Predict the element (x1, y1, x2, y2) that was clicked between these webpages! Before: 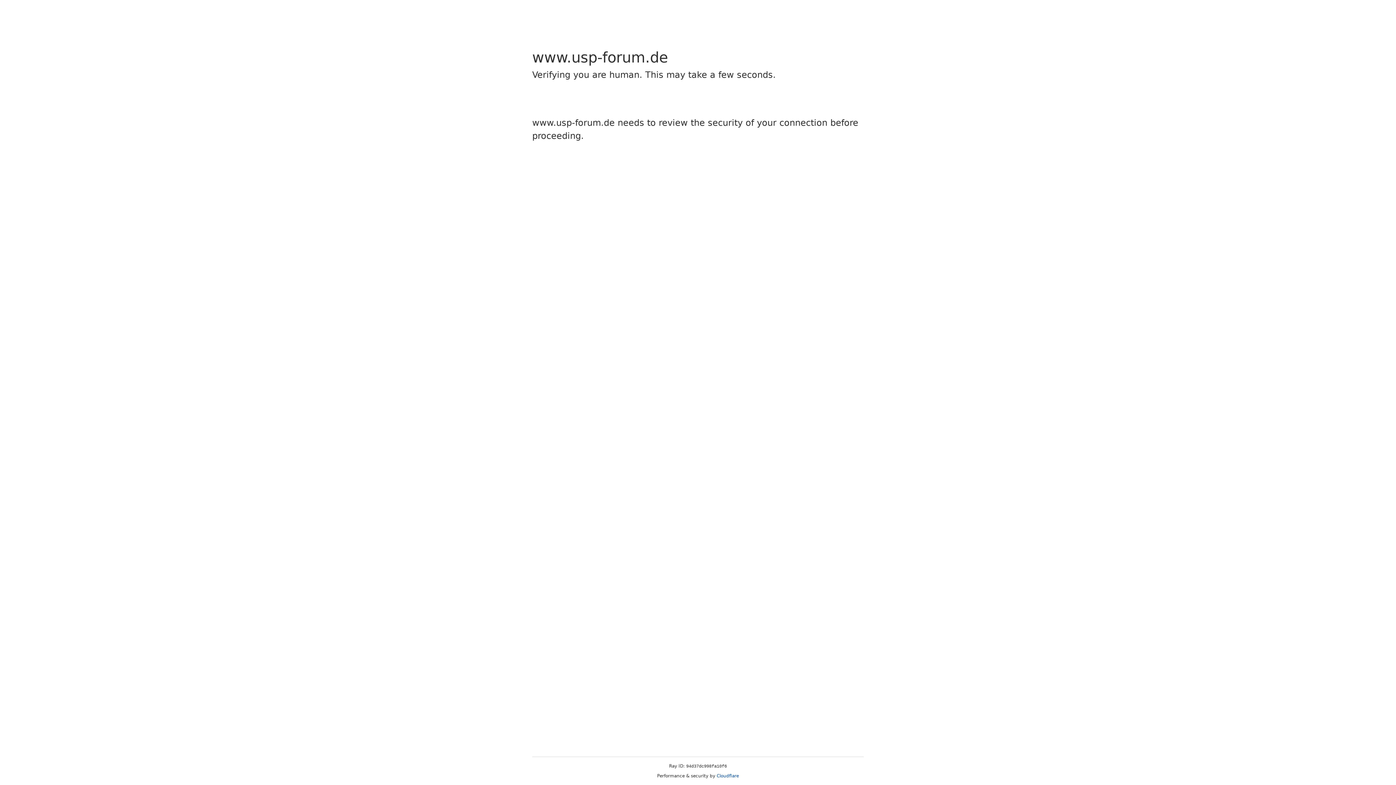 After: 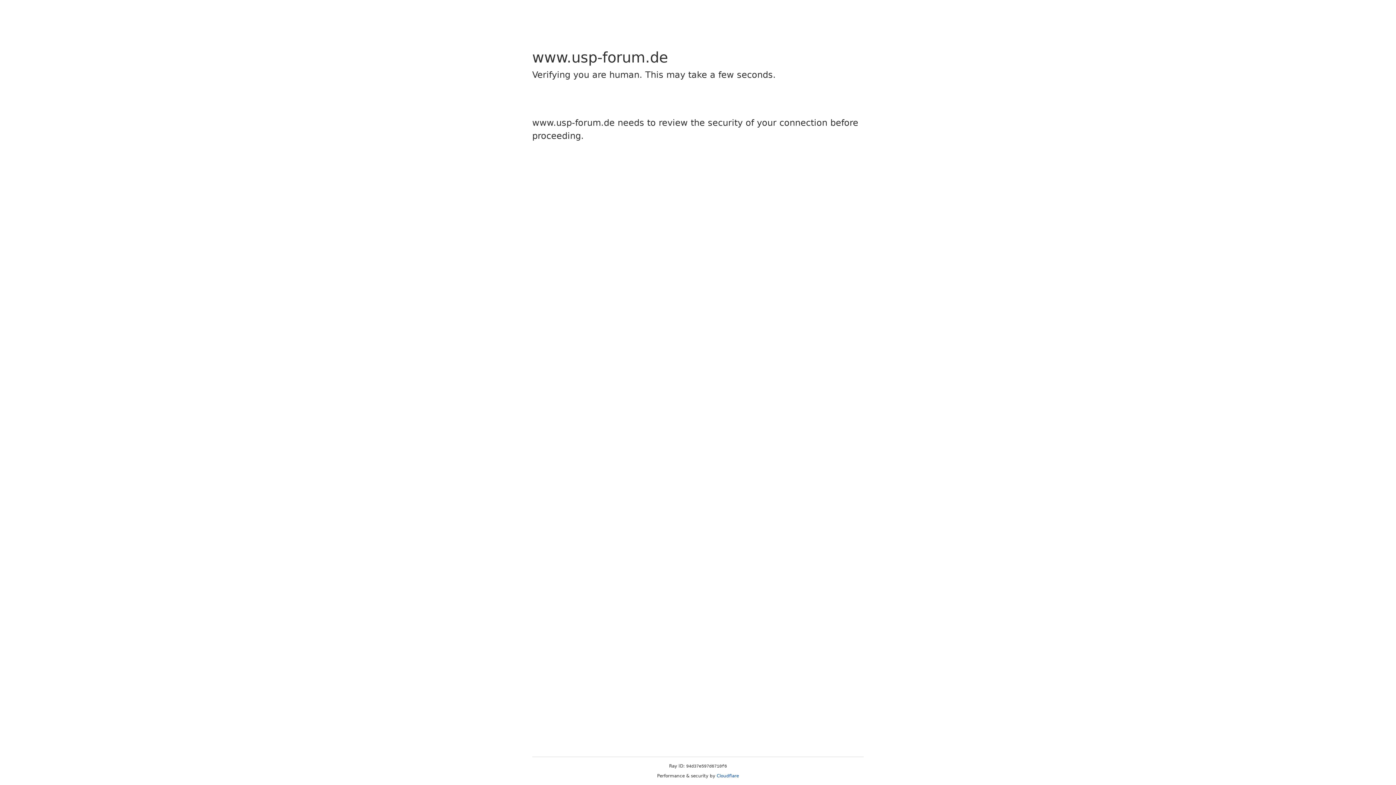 Action: label: Cloudflare bbox: (716, 773, 739, 778)